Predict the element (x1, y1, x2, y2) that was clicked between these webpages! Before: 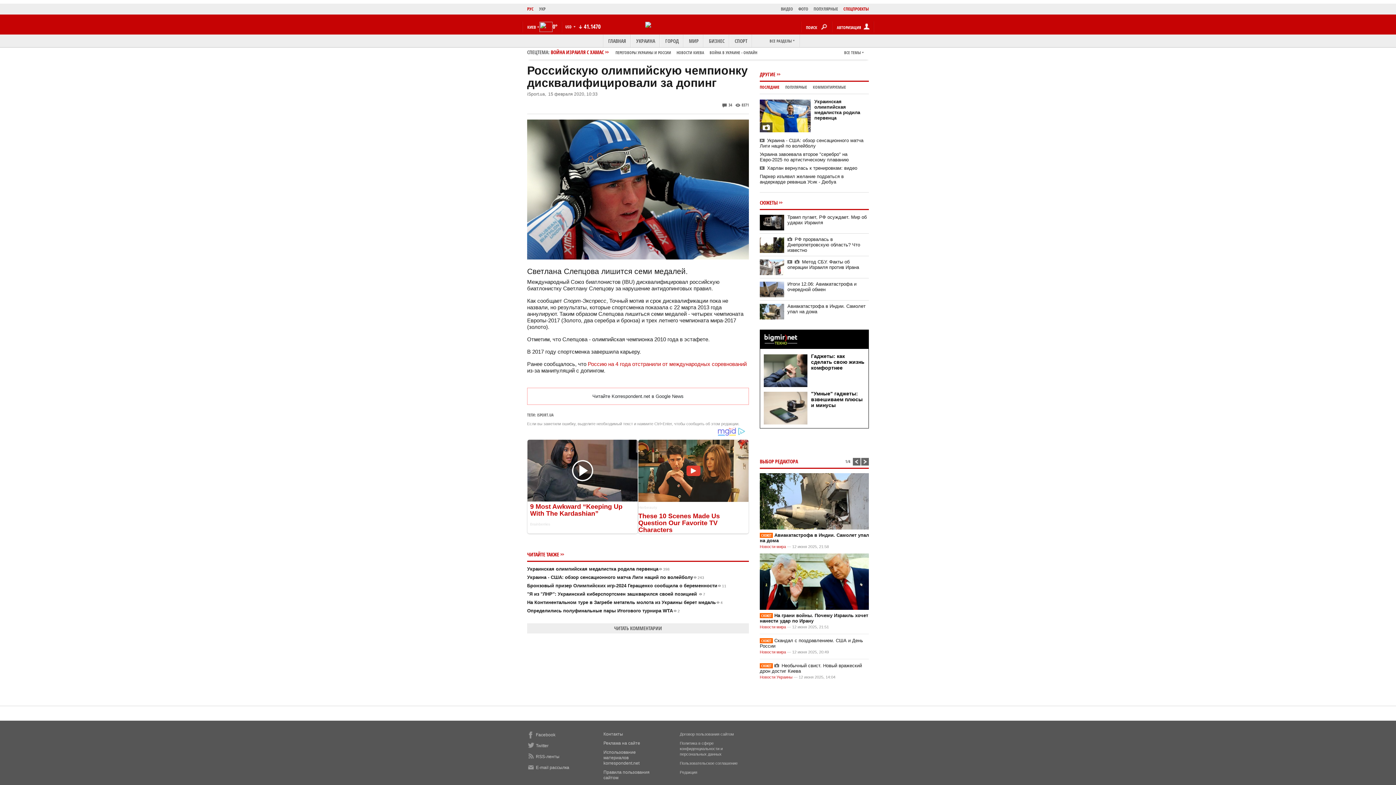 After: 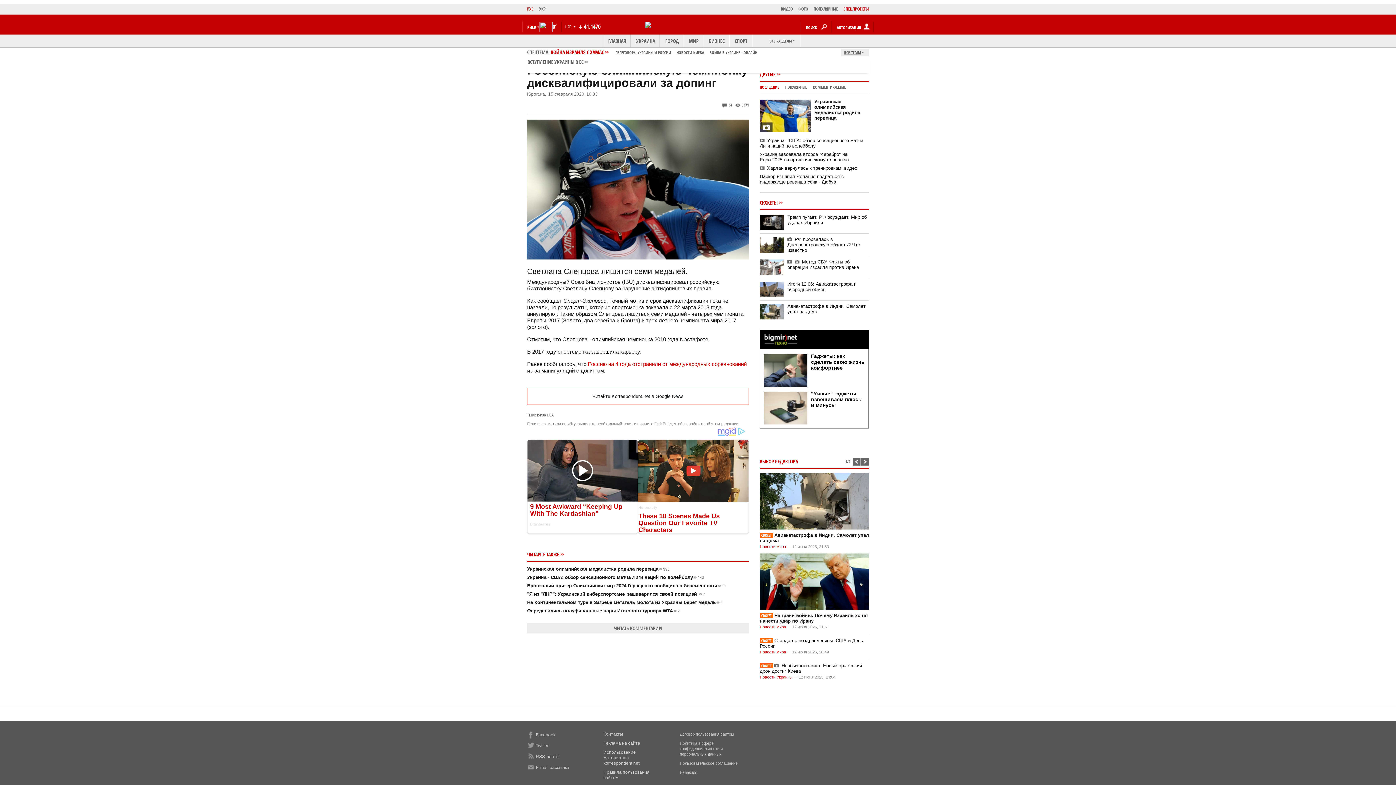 Action: bbox: (841, 48, 869, 56) label: ВСЕ ТЕМЫ